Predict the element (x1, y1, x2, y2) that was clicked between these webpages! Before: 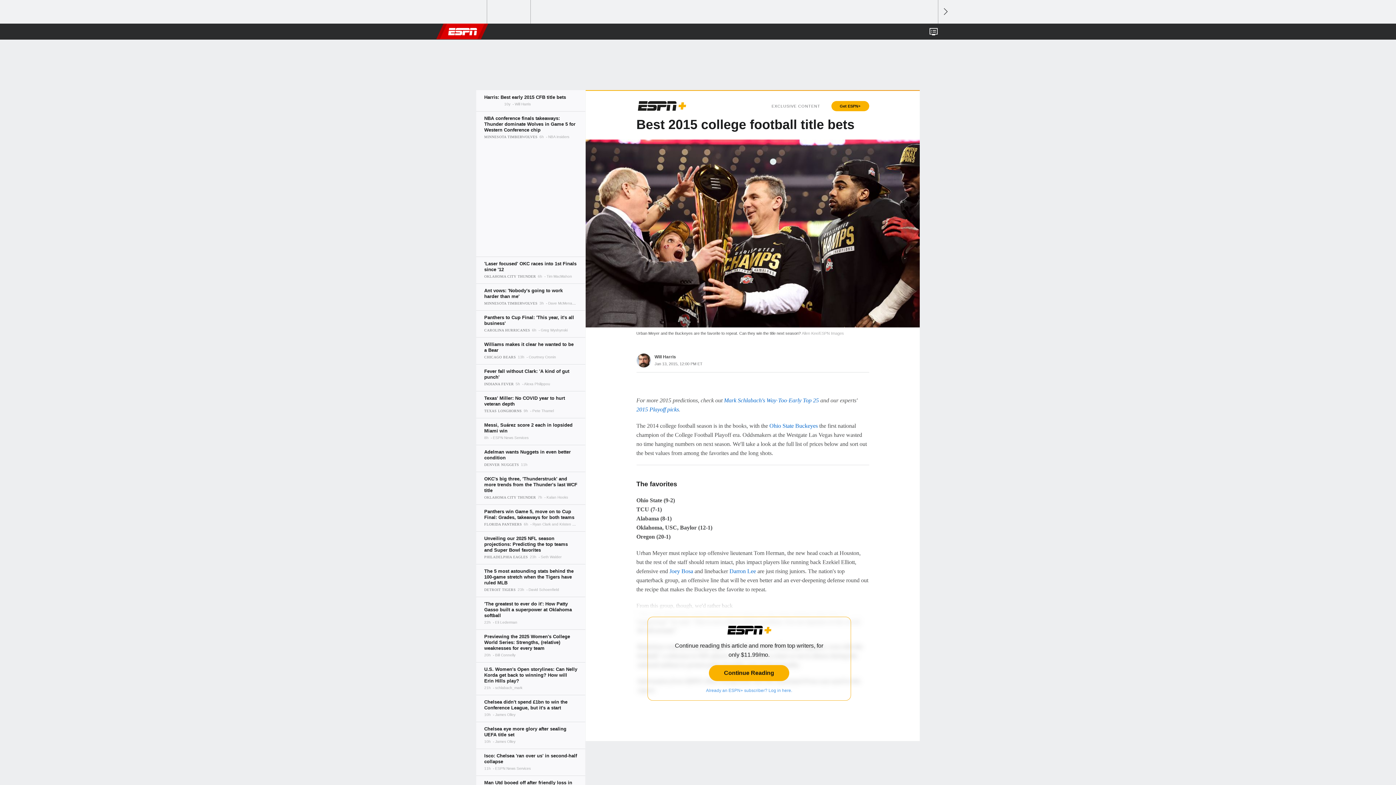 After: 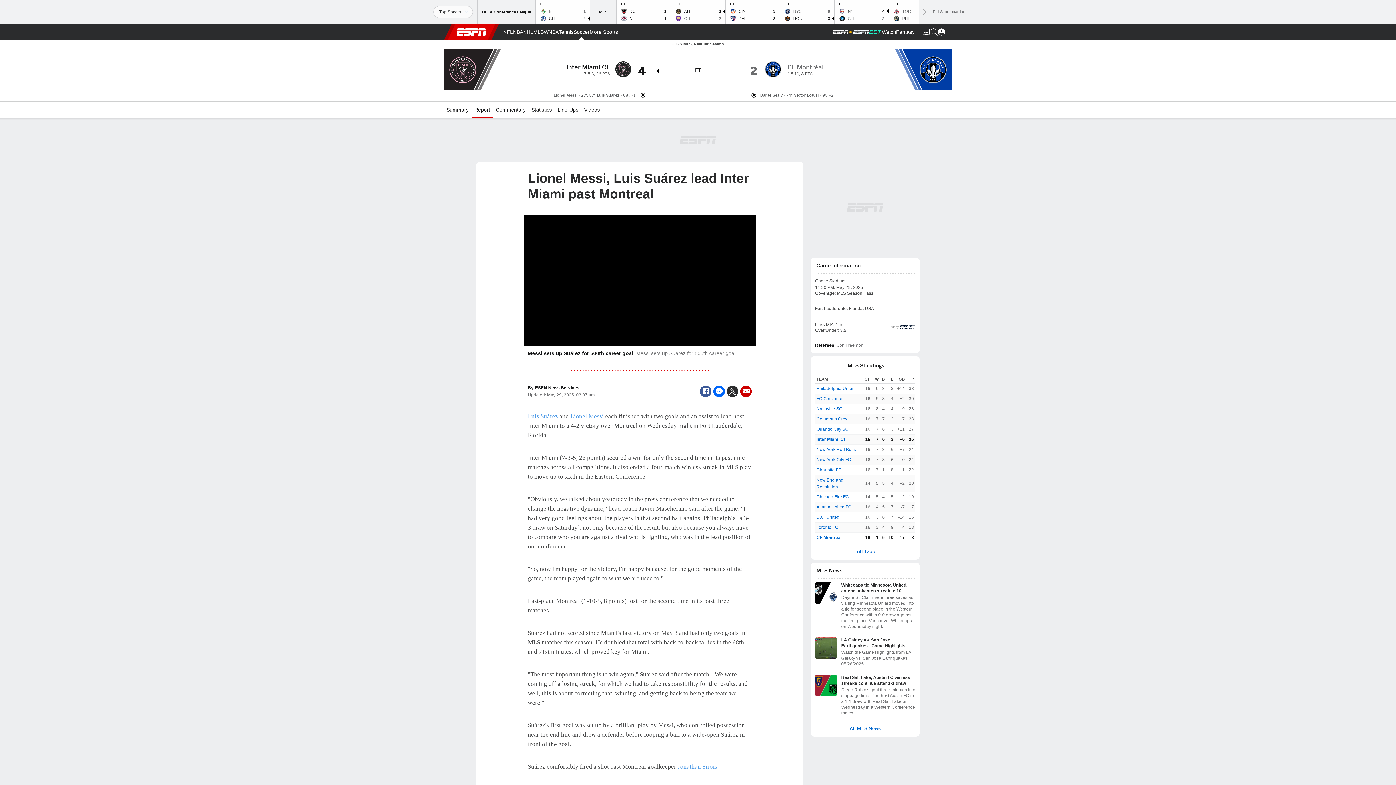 Action: bbox: (476, 418, 585, 445)